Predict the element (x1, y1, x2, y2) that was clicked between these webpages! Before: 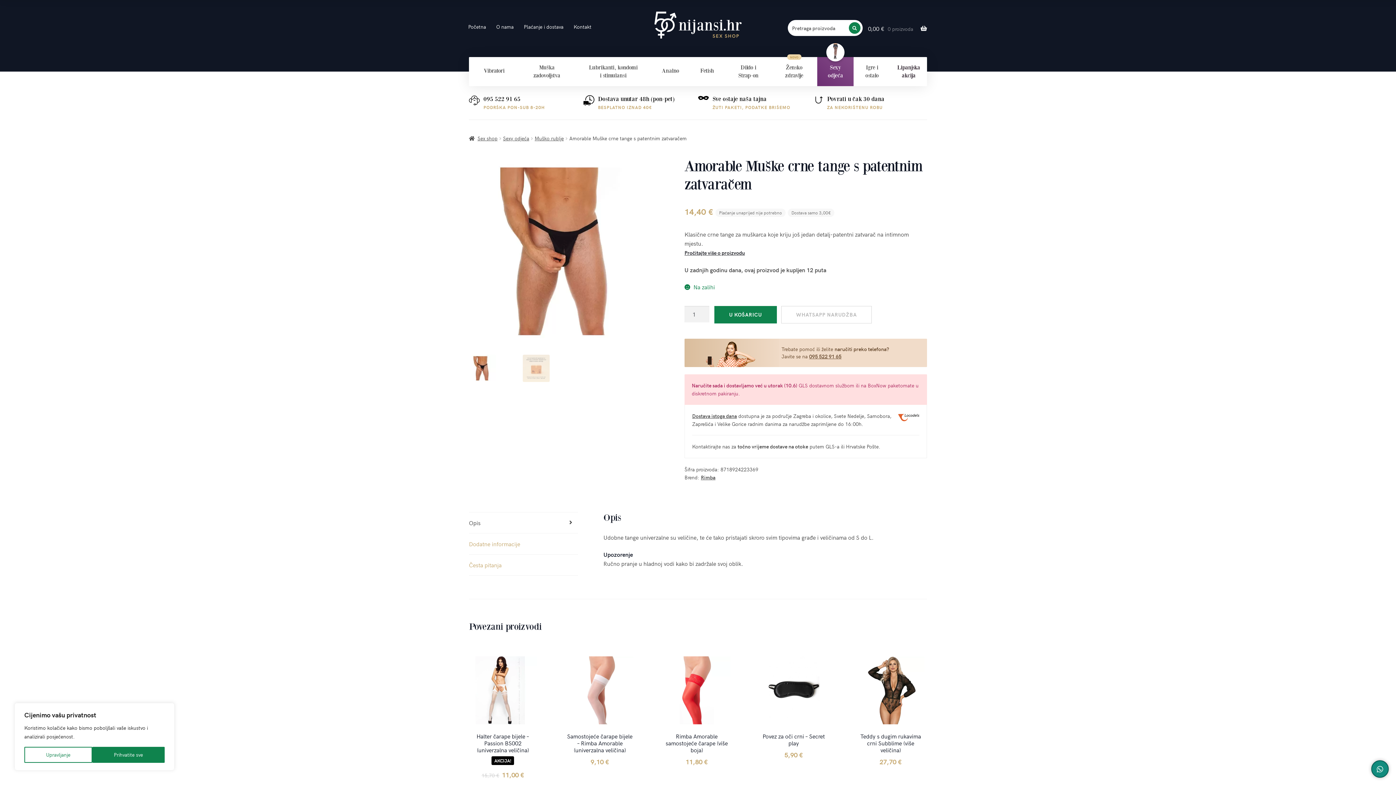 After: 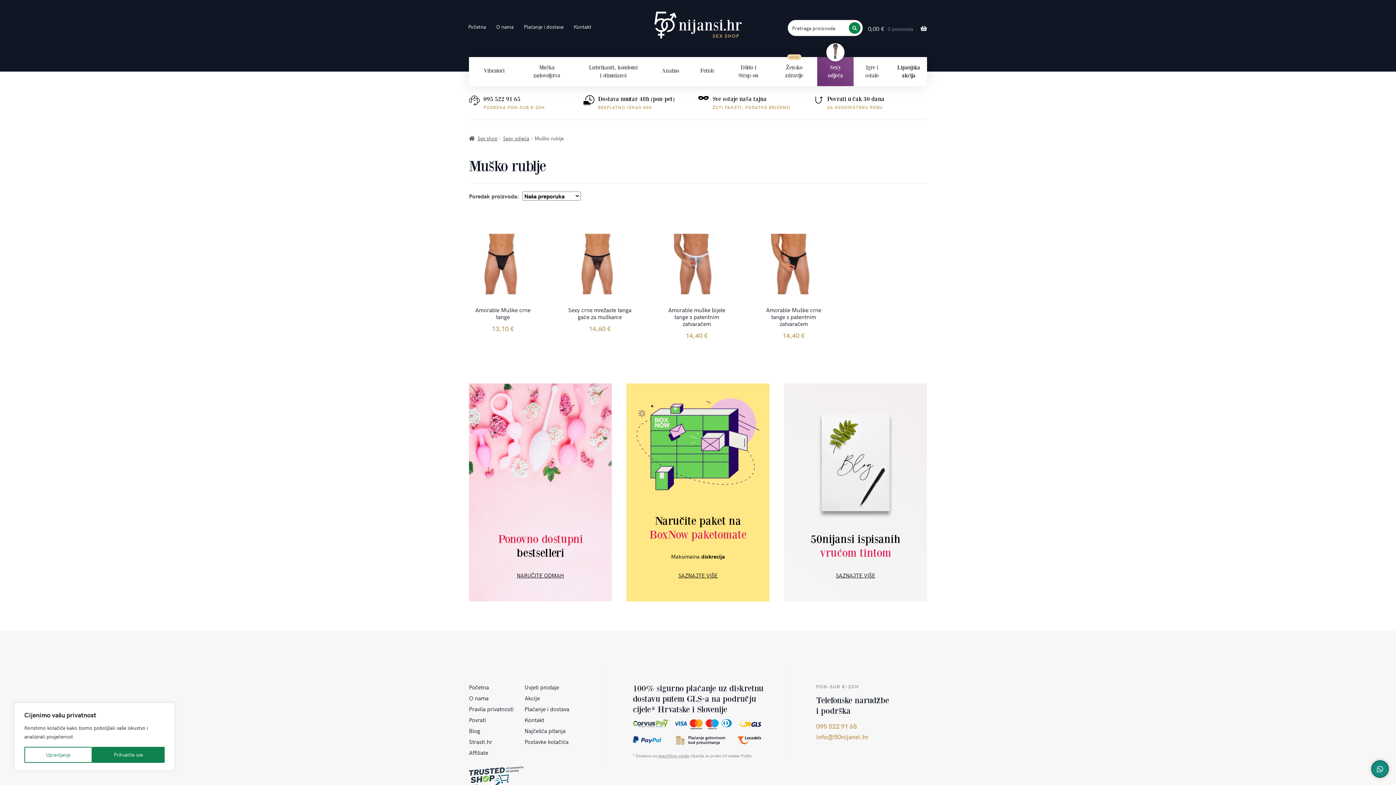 Action: bbox: (534, 134, 563, 141) label: Muško rublje